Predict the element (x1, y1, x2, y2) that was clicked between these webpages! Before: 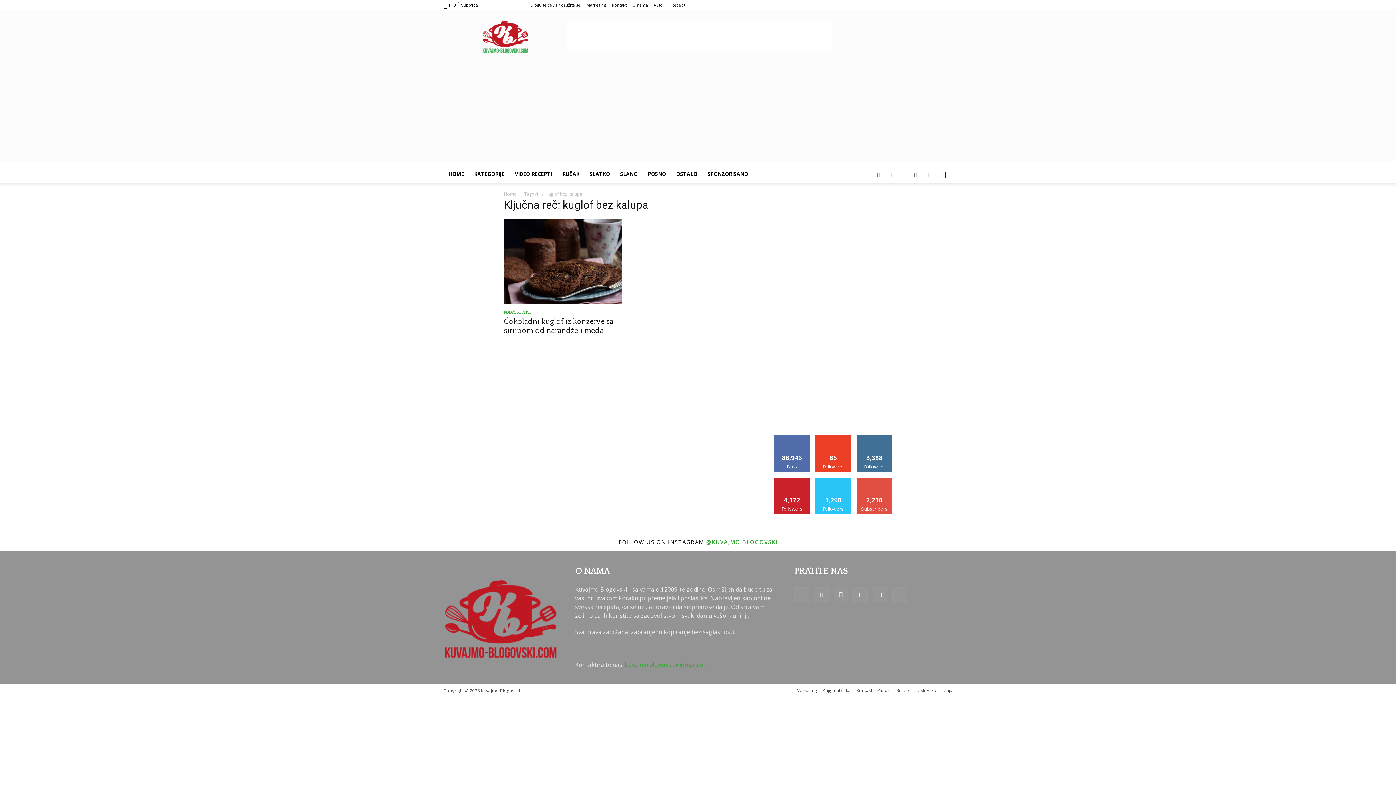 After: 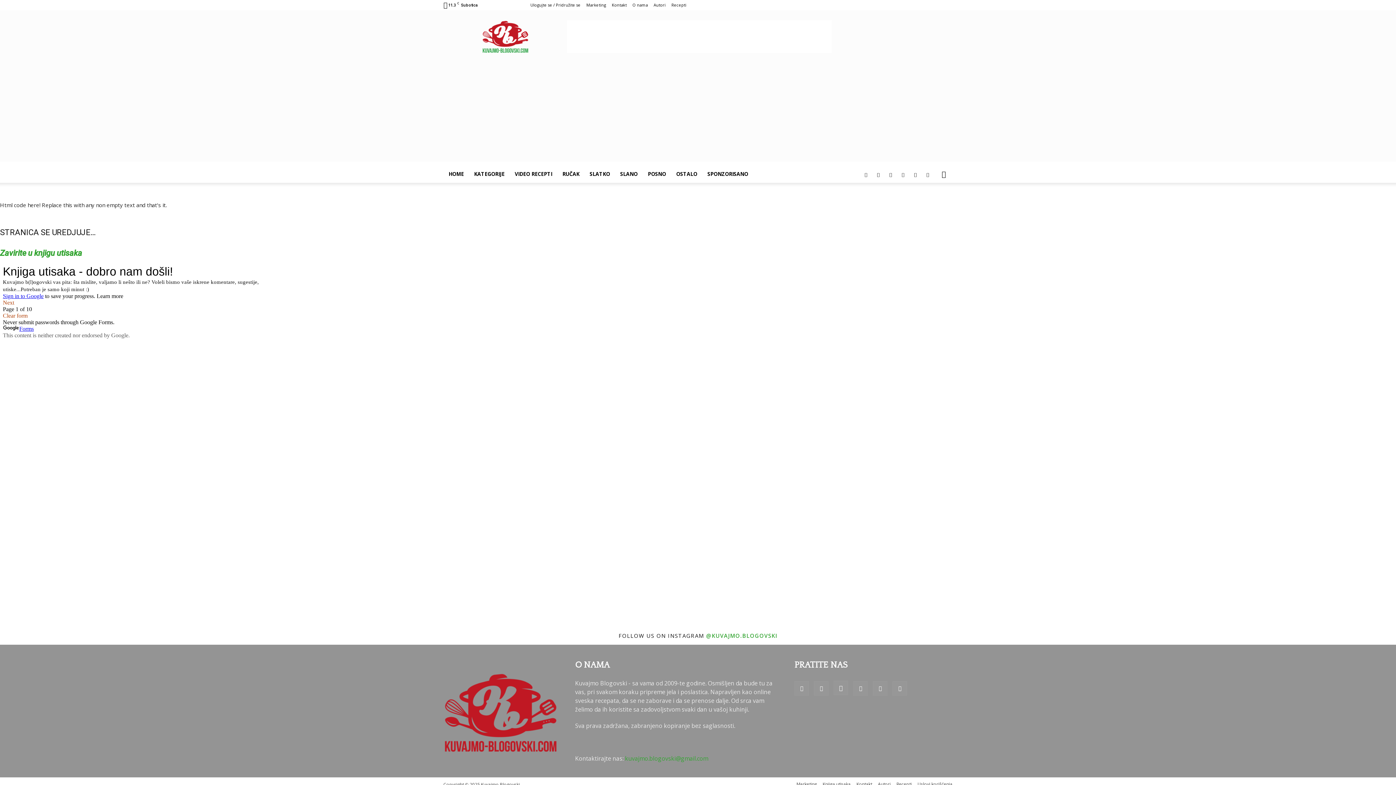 Action: bbox: (822, 687, 850, 694) label: Knjiga utisaka